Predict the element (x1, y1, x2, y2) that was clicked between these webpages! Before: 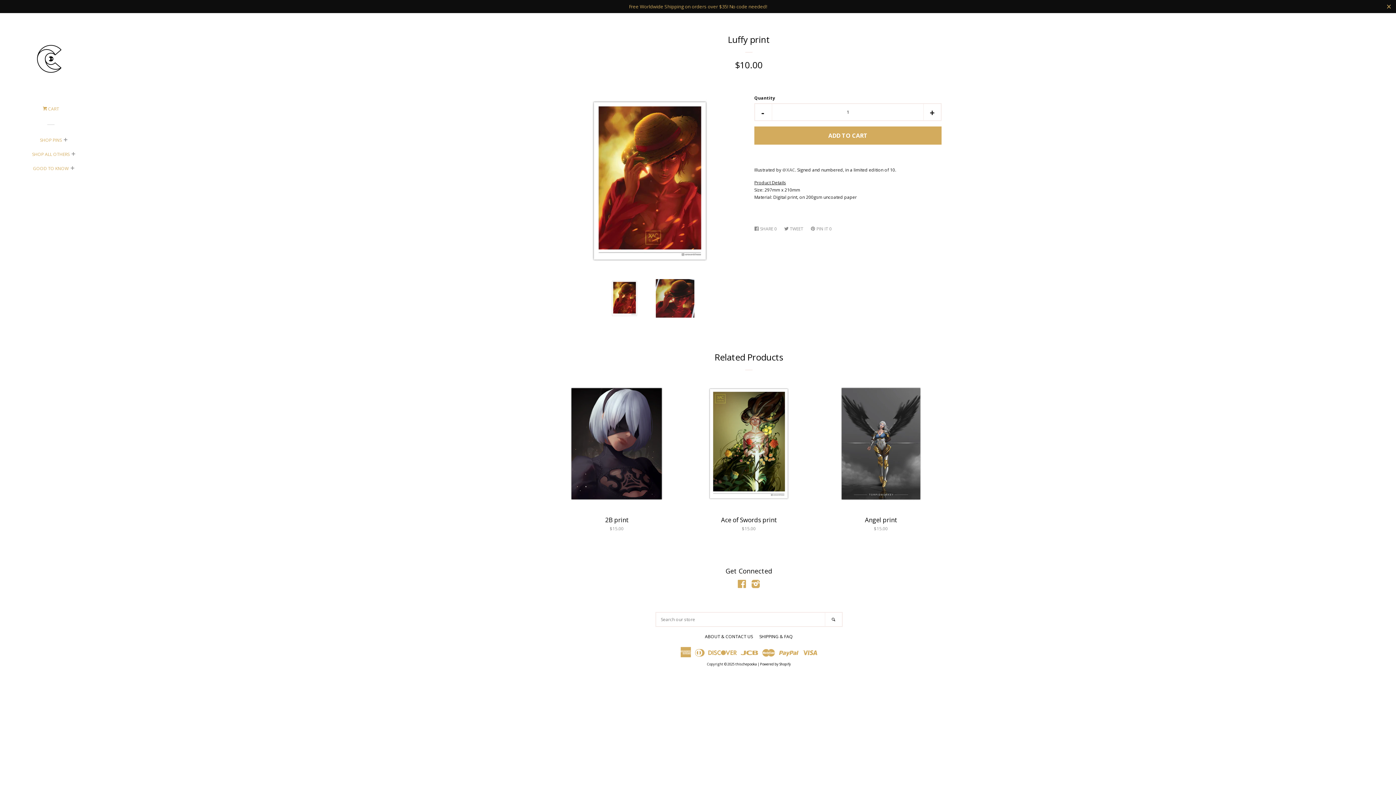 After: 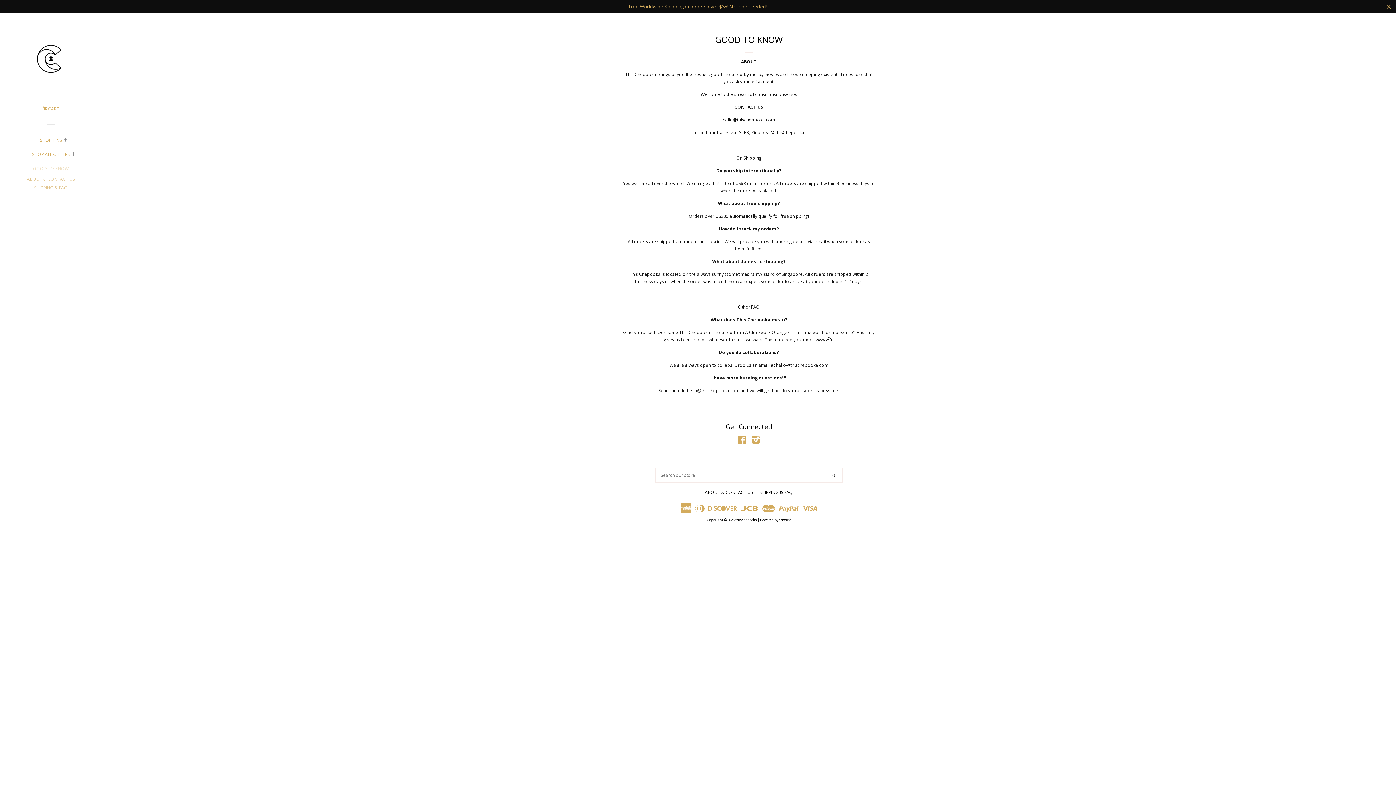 Action: label: GOOD TO KNOW bbox: (33, 164, 68, 178)